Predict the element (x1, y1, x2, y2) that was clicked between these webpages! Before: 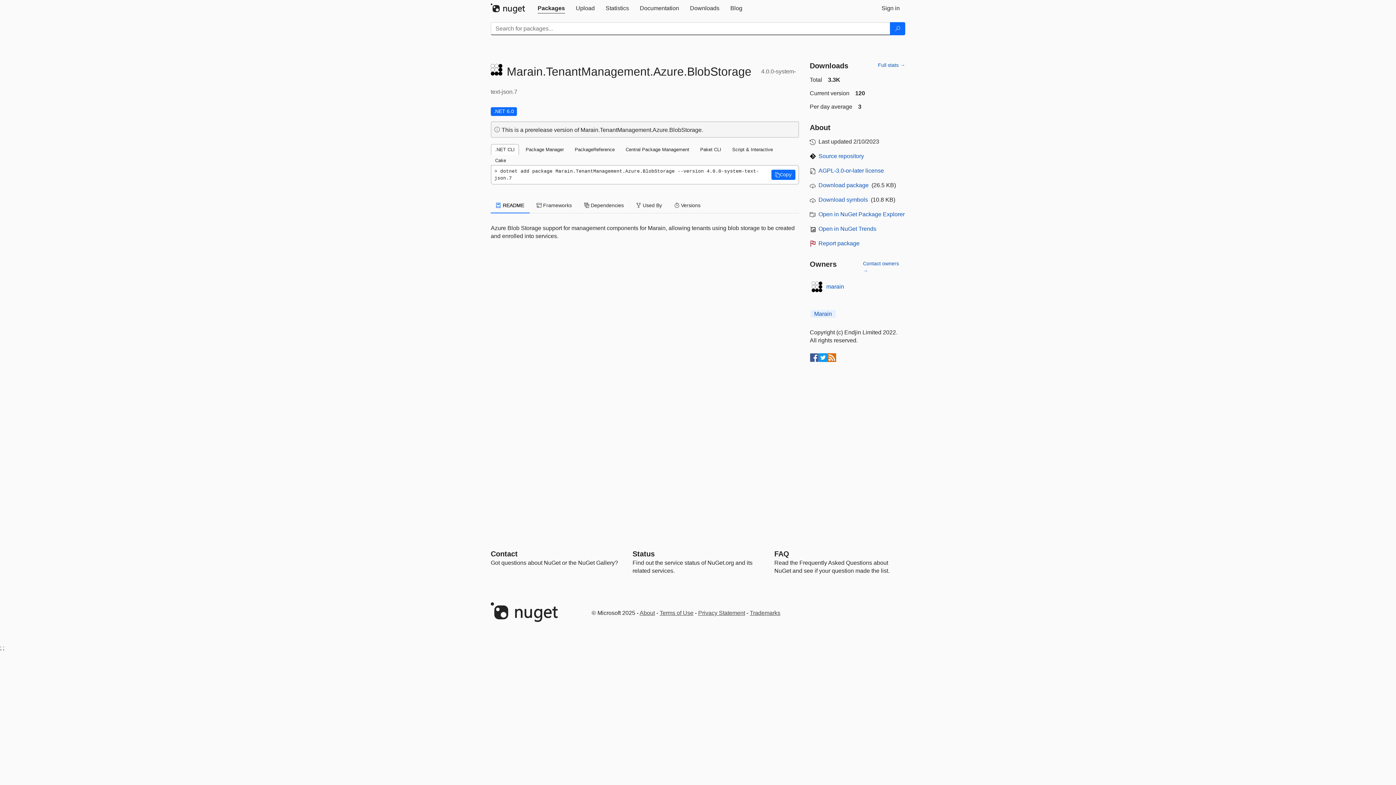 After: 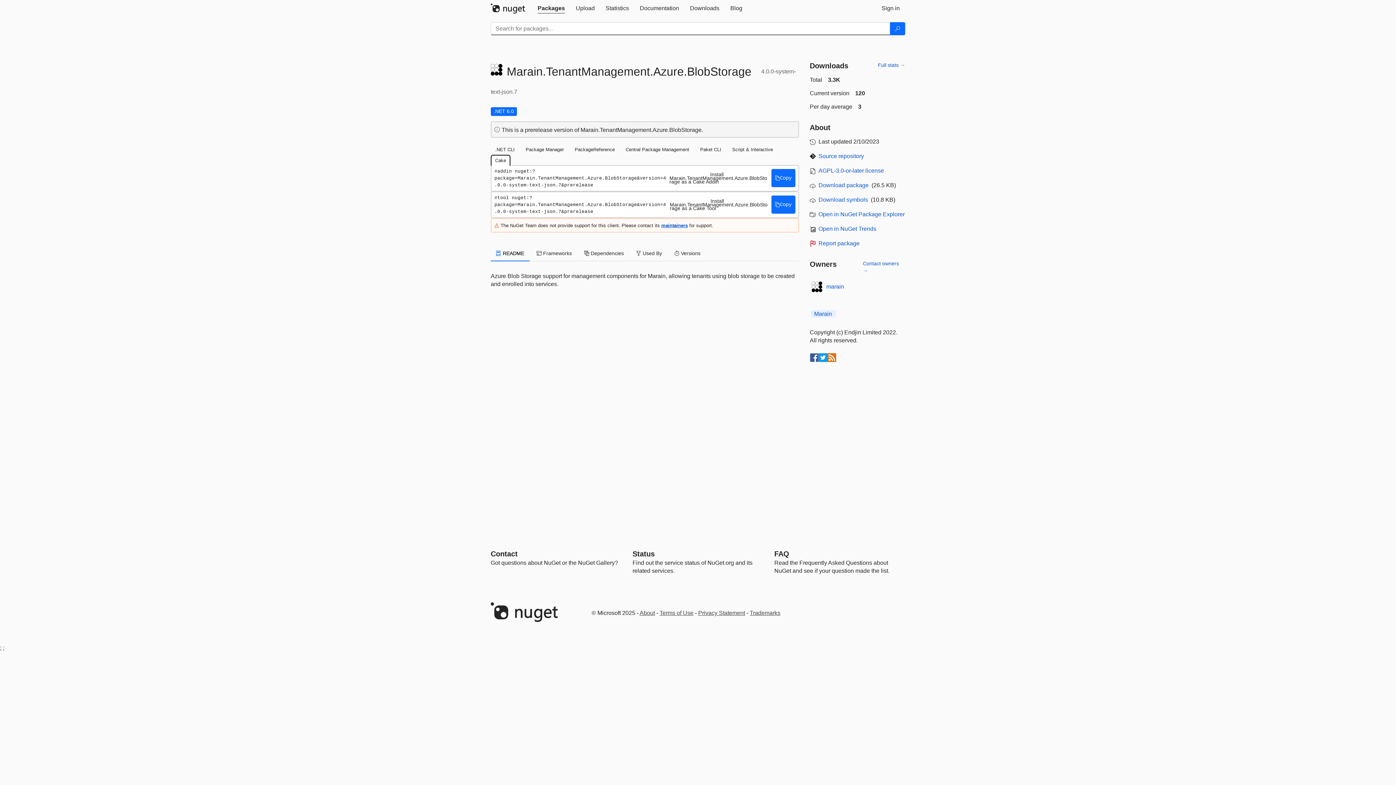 Action: label: Cake bbox: (490, 154, 510, 165)